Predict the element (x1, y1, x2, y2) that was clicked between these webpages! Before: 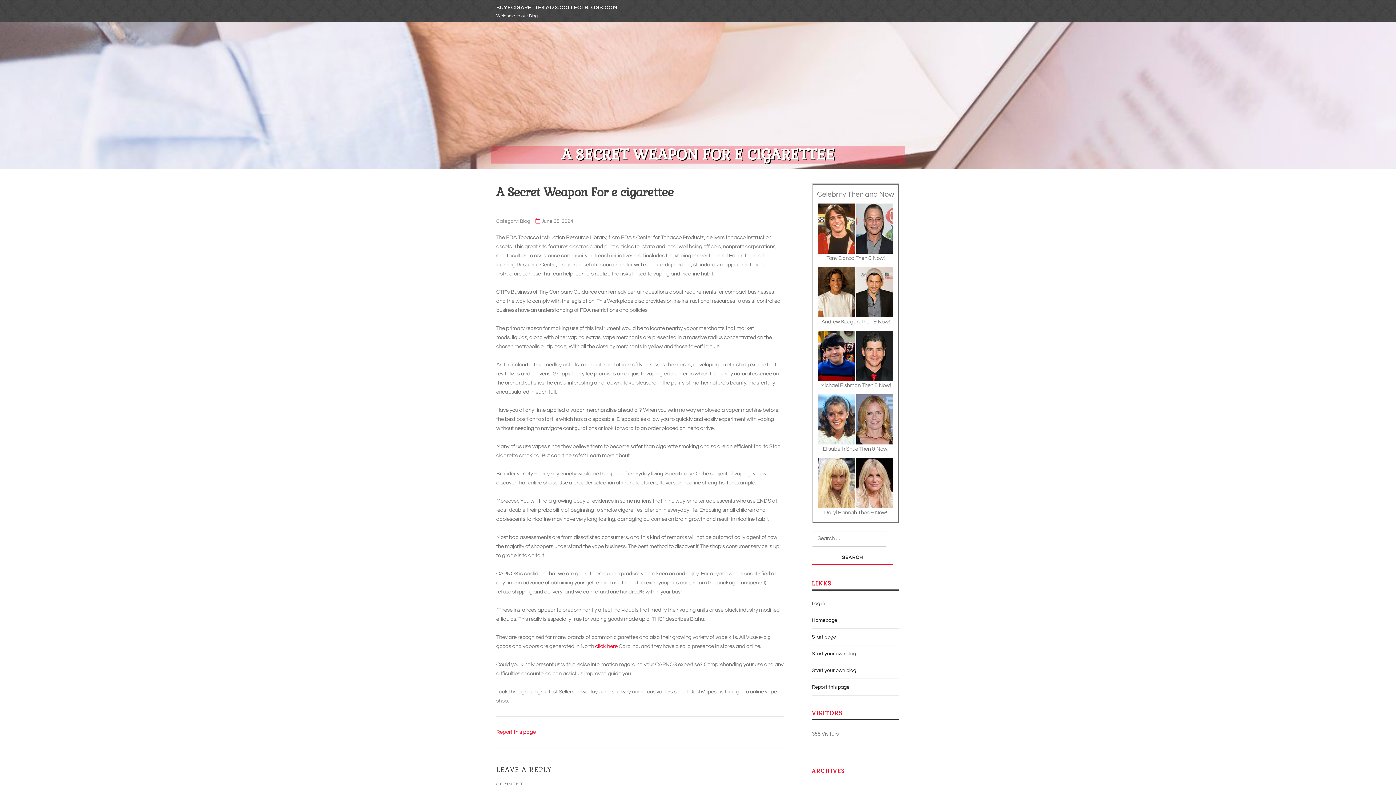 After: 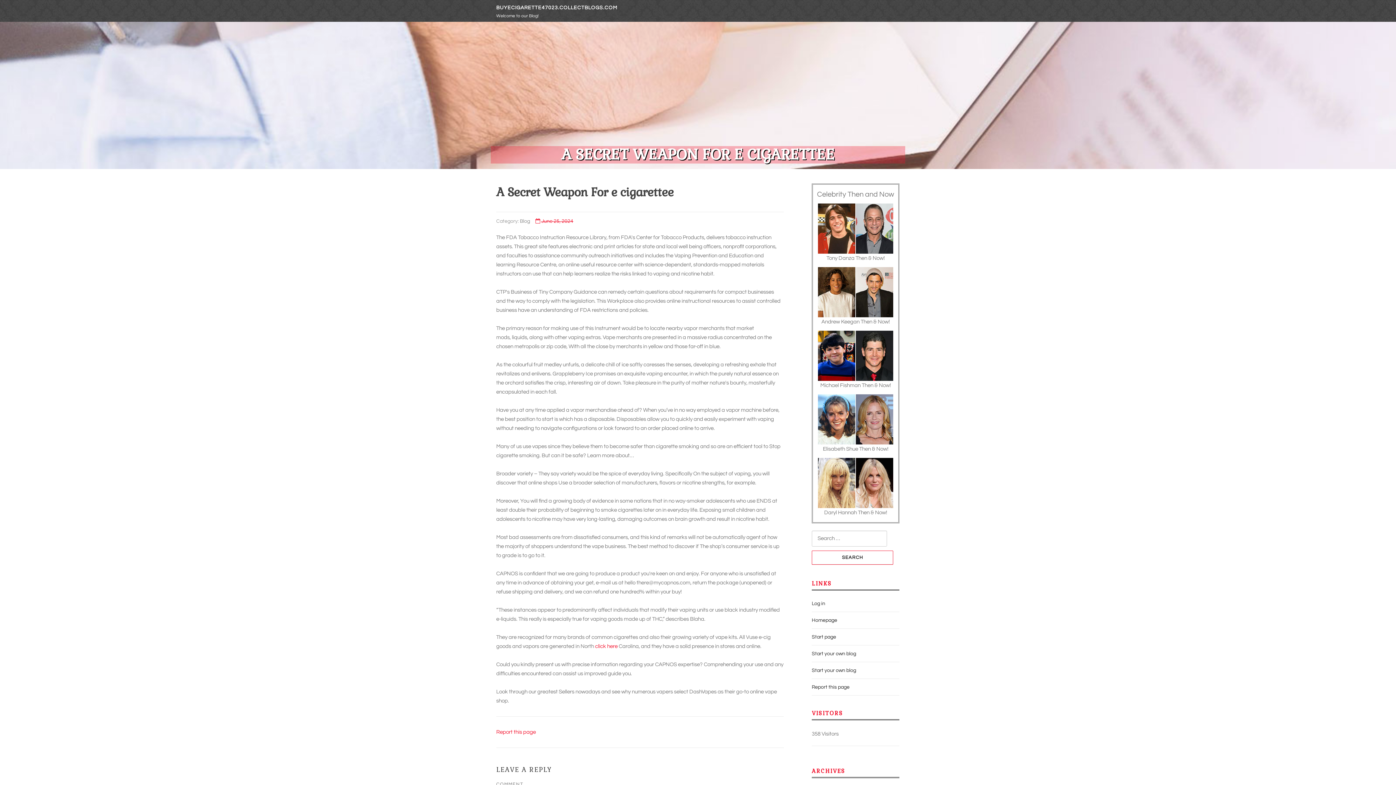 Action: bbox: (541, 218, 573, 224) label: June 25, 2024